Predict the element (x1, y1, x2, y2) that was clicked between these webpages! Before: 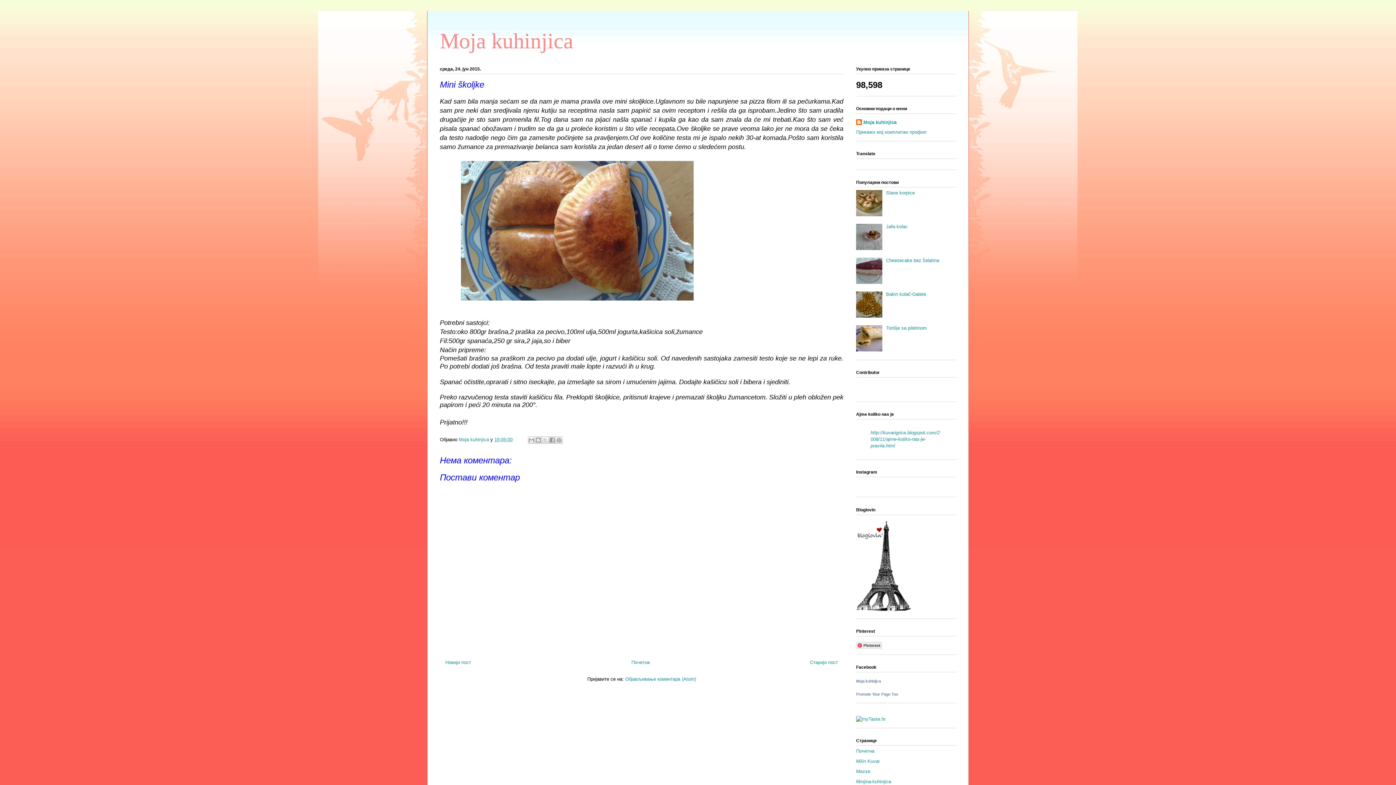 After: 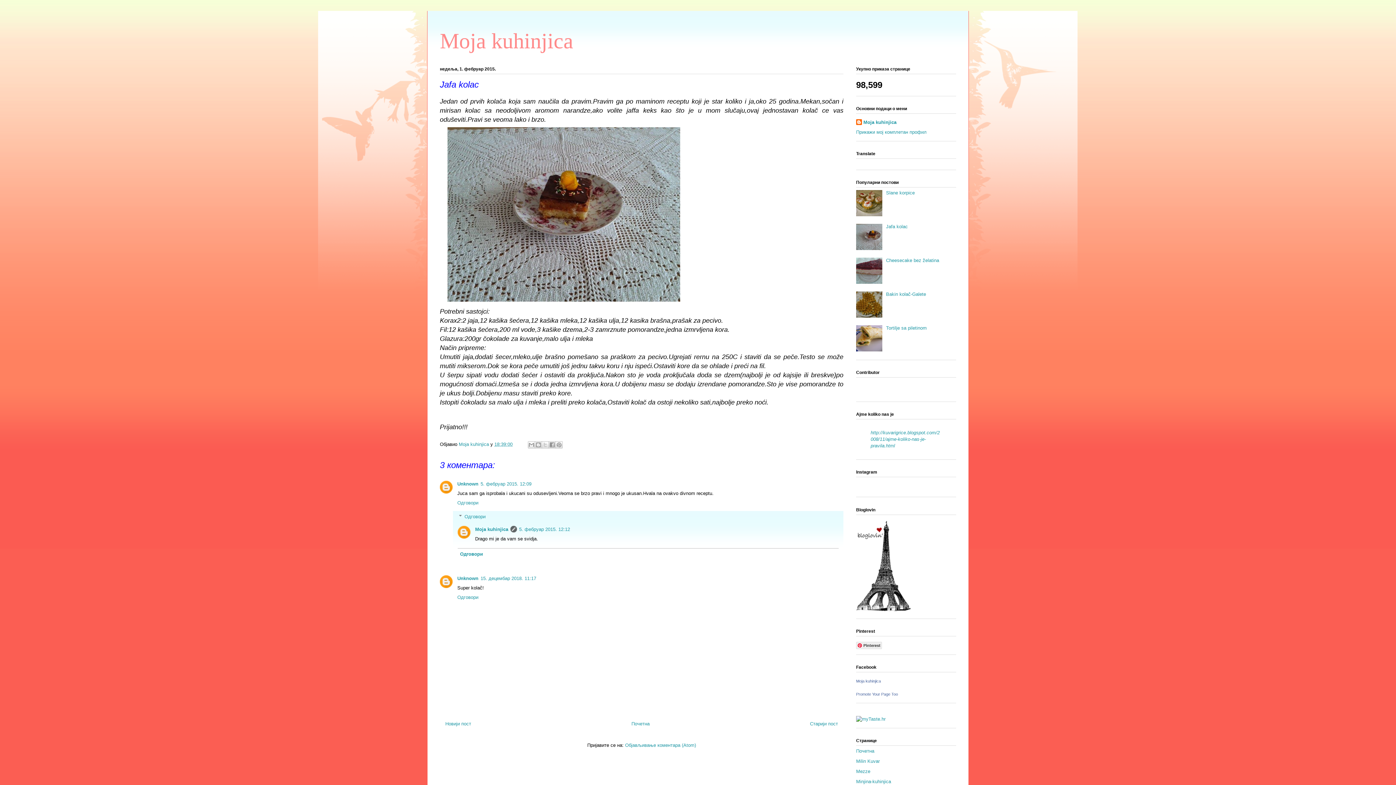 Action: label: Jafa kolac bbox: (886, 223, 908, 229)